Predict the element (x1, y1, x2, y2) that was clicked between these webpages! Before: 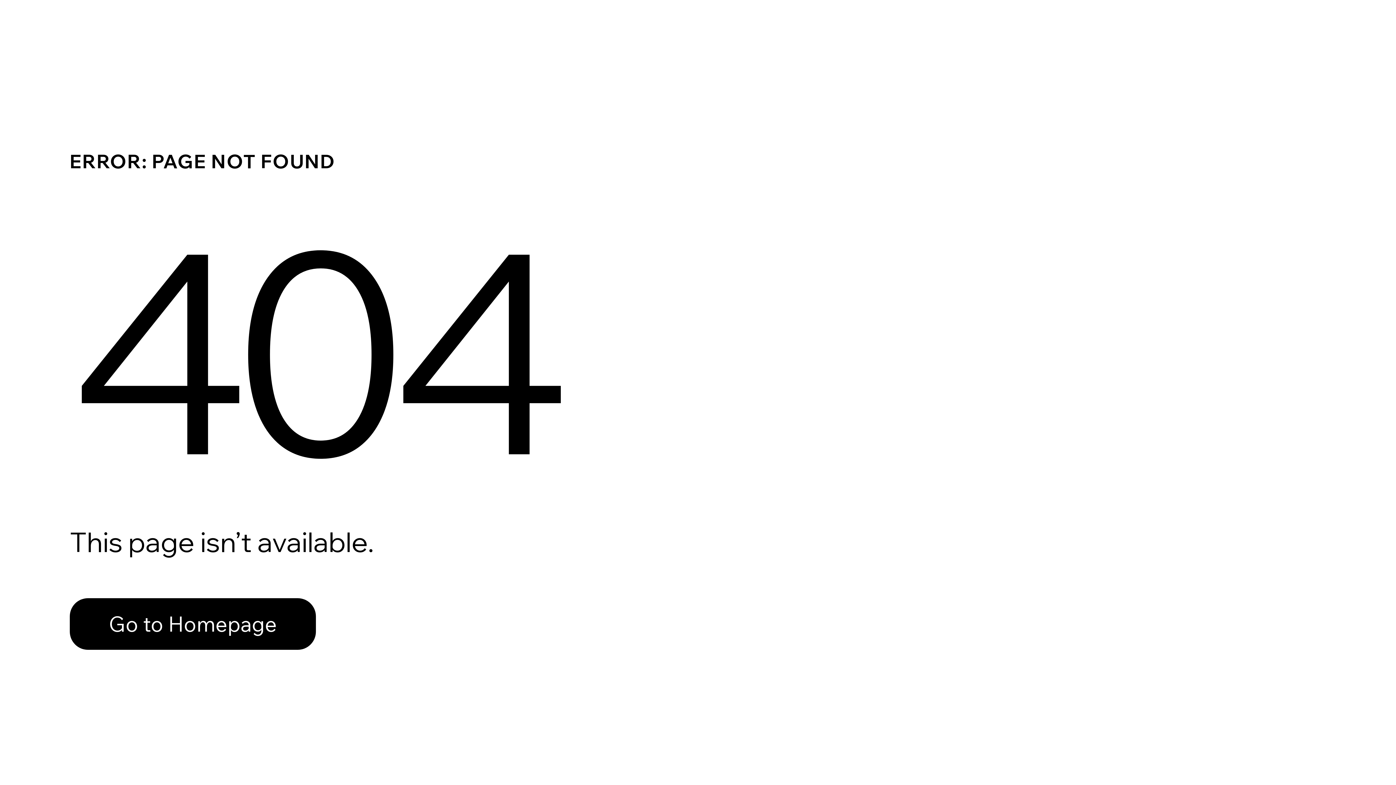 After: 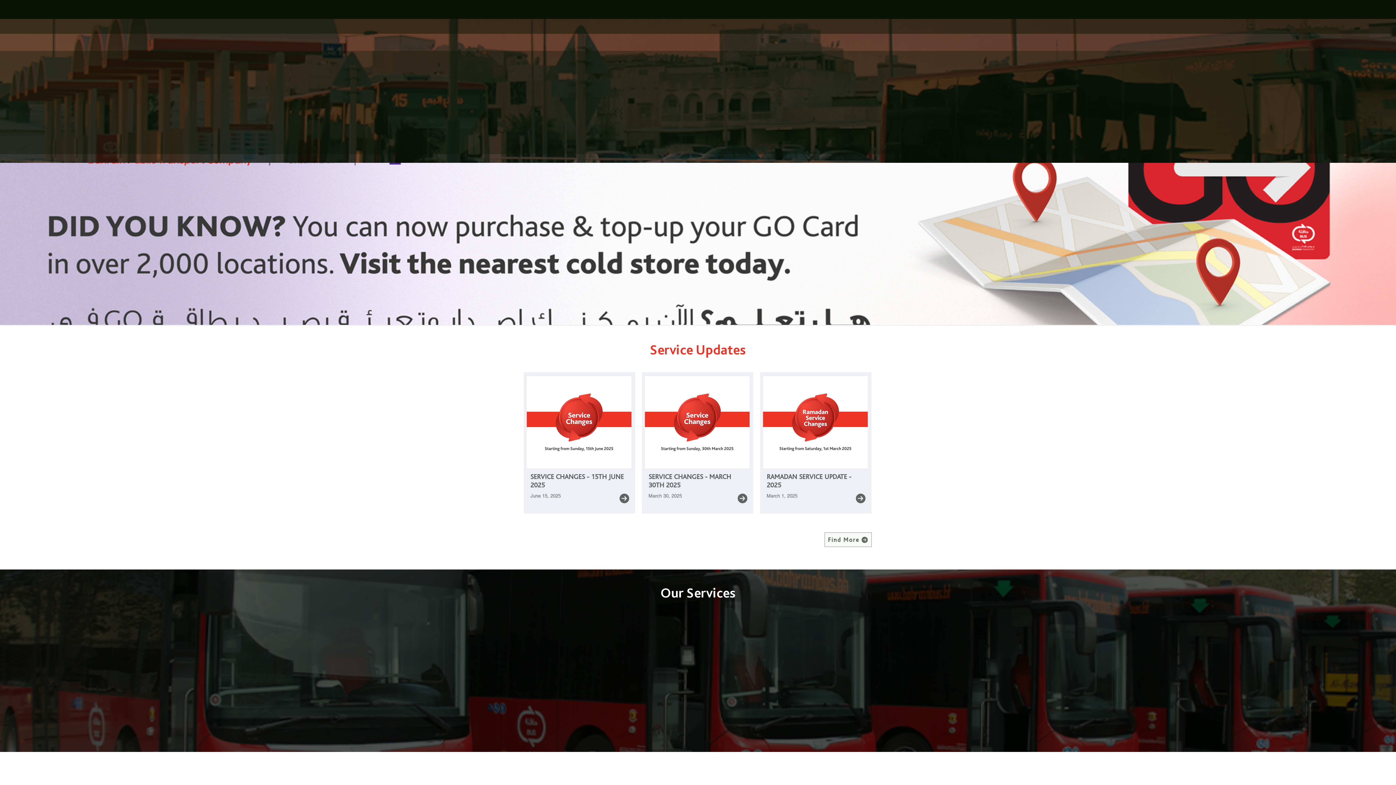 Action: label: Go to Homepage bbox: (69, 582, 768, 659)